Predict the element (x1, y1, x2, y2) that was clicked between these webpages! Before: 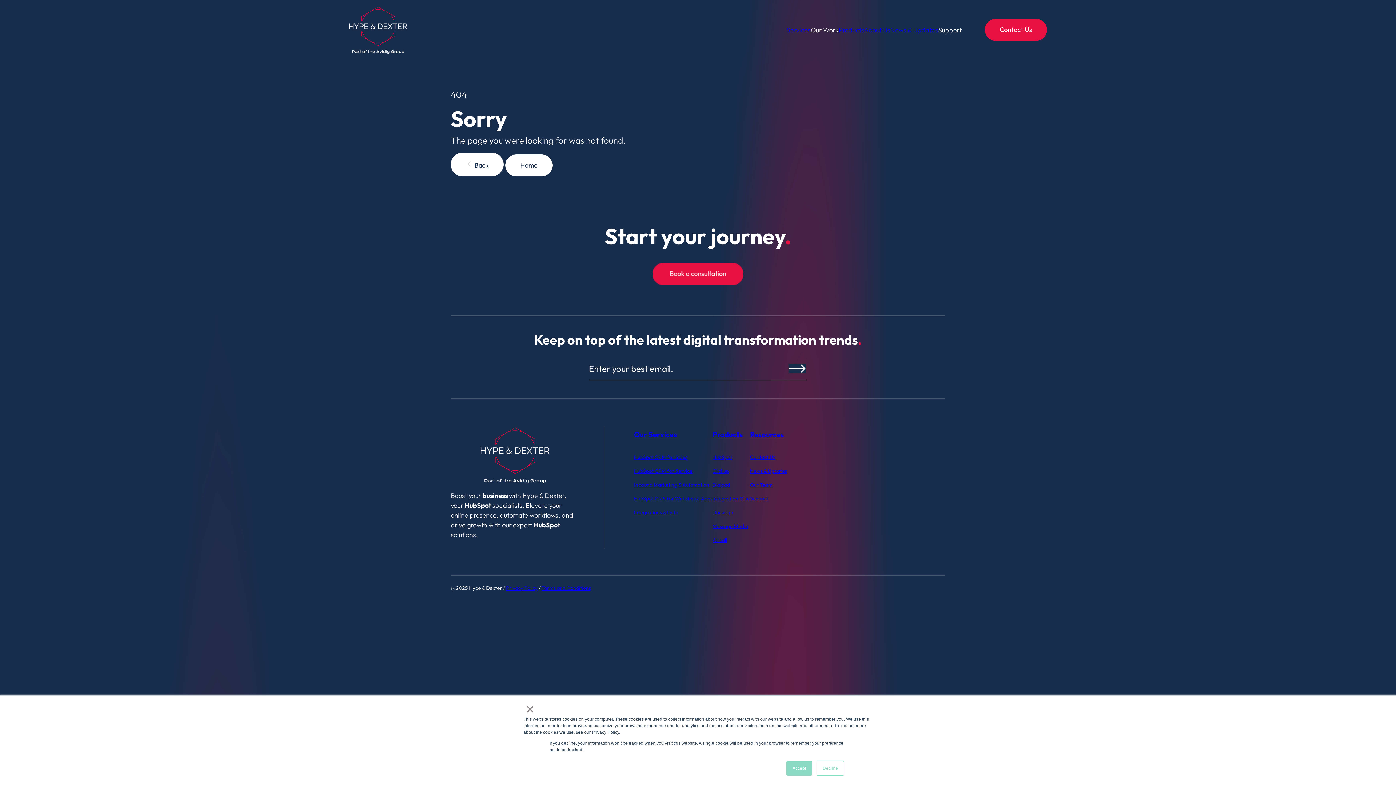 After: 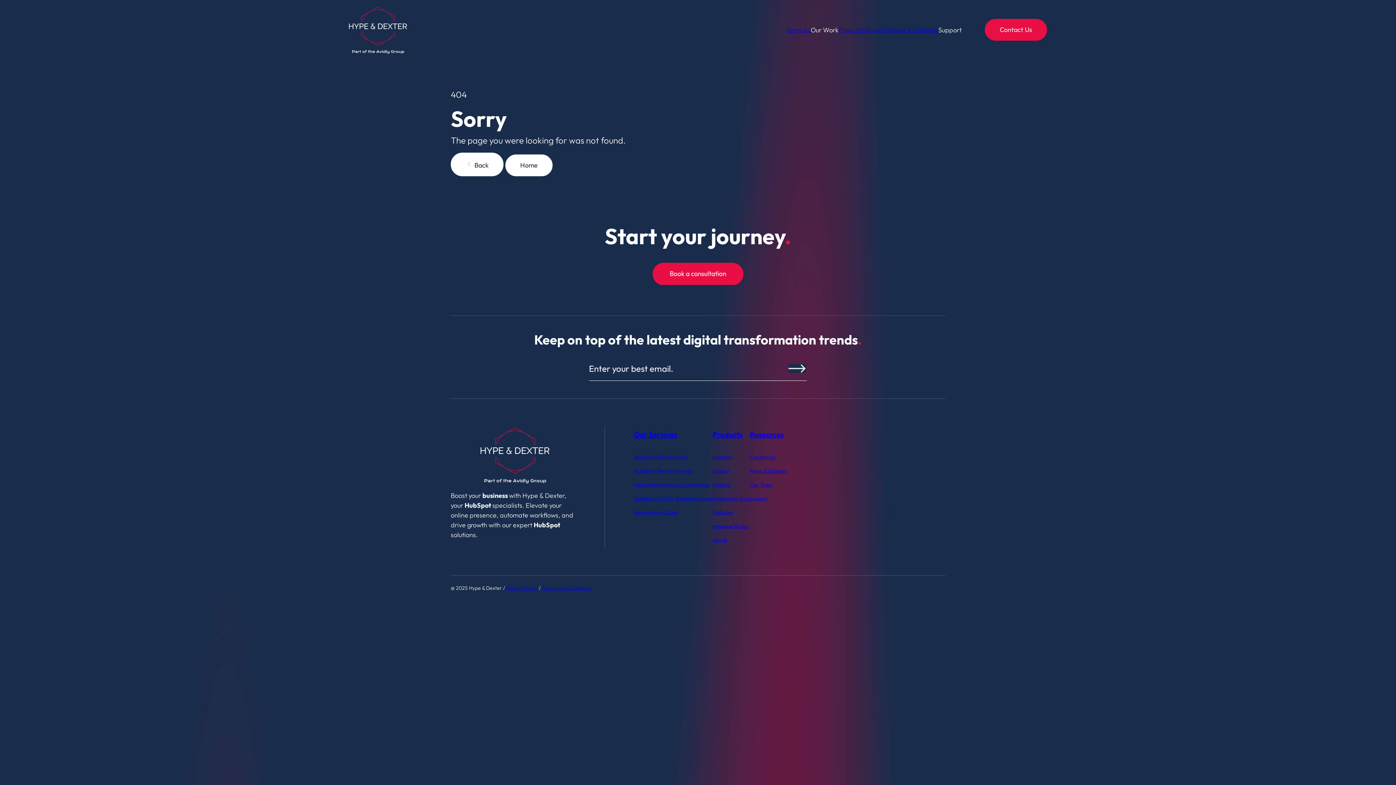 Action: label: Decline bbox: (816, 761, 844, 776)